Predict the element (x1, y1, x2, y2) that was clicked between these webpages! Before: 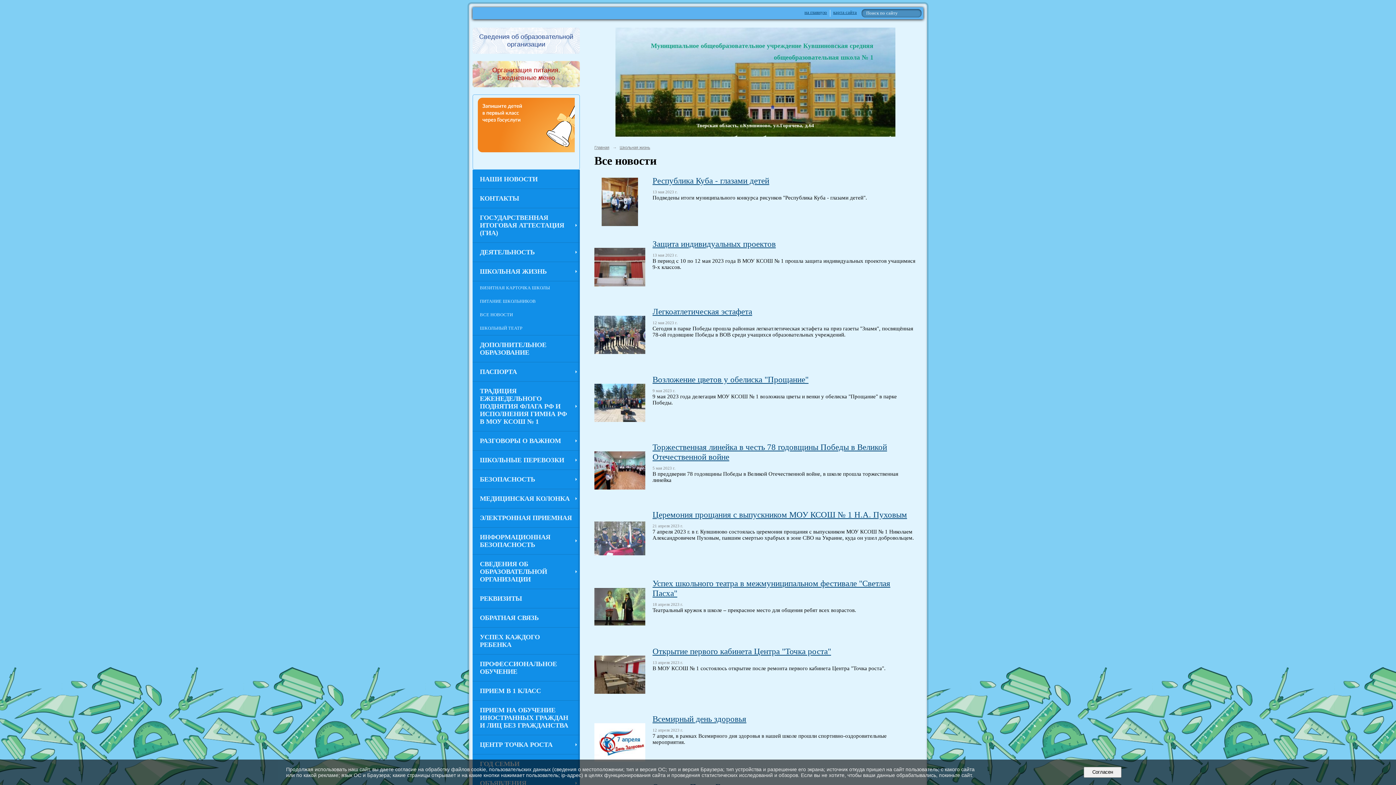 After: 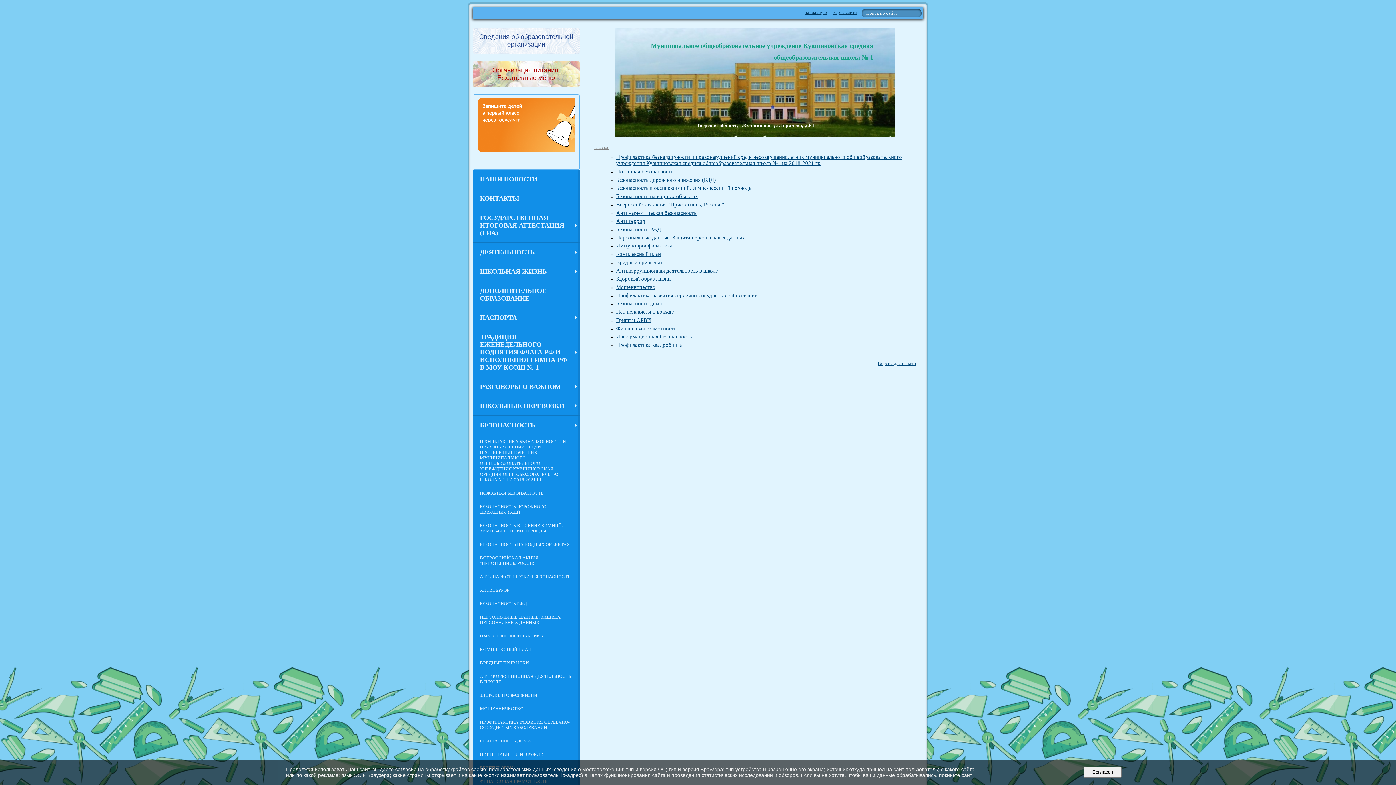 Action: label: БЕЗОПАСНОСТЬ bbox: (472, 470, 580, 488)